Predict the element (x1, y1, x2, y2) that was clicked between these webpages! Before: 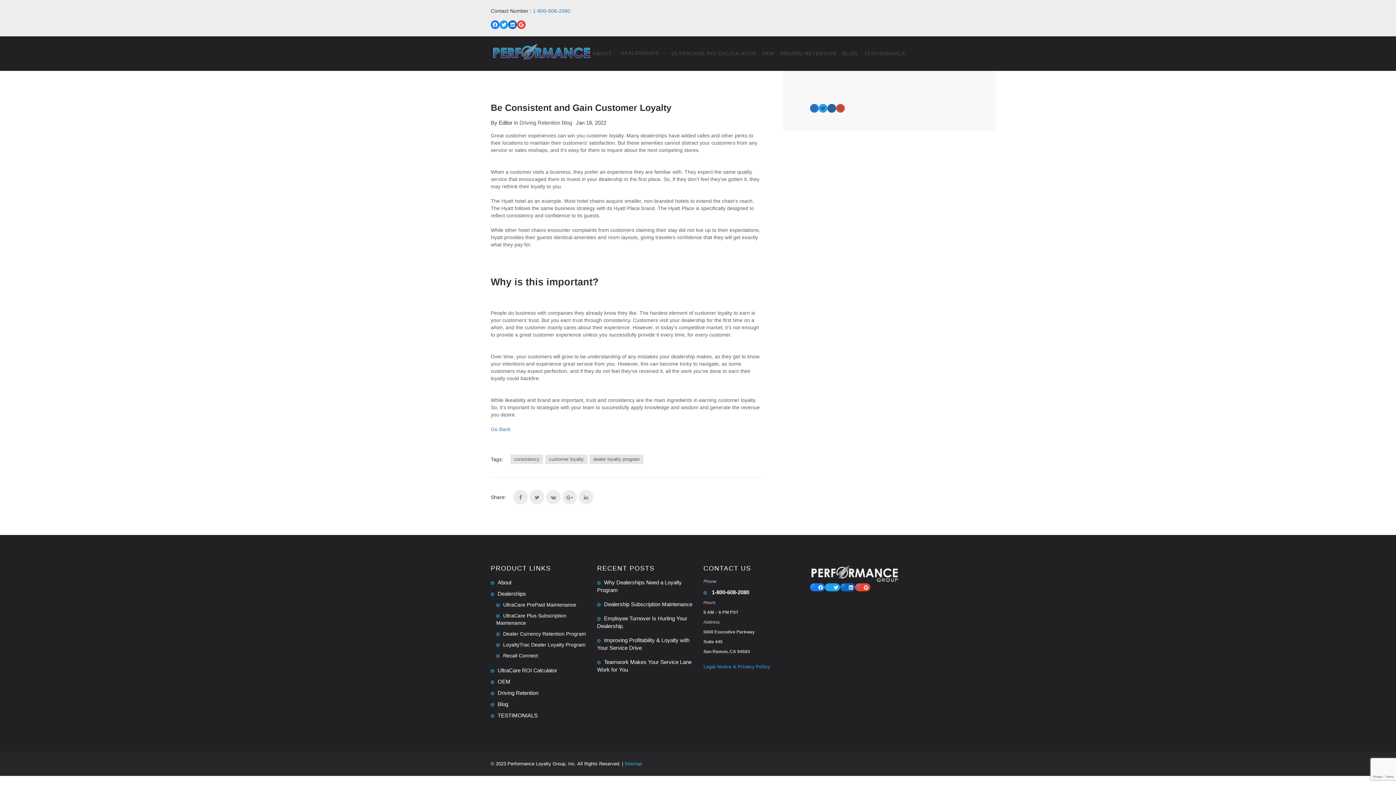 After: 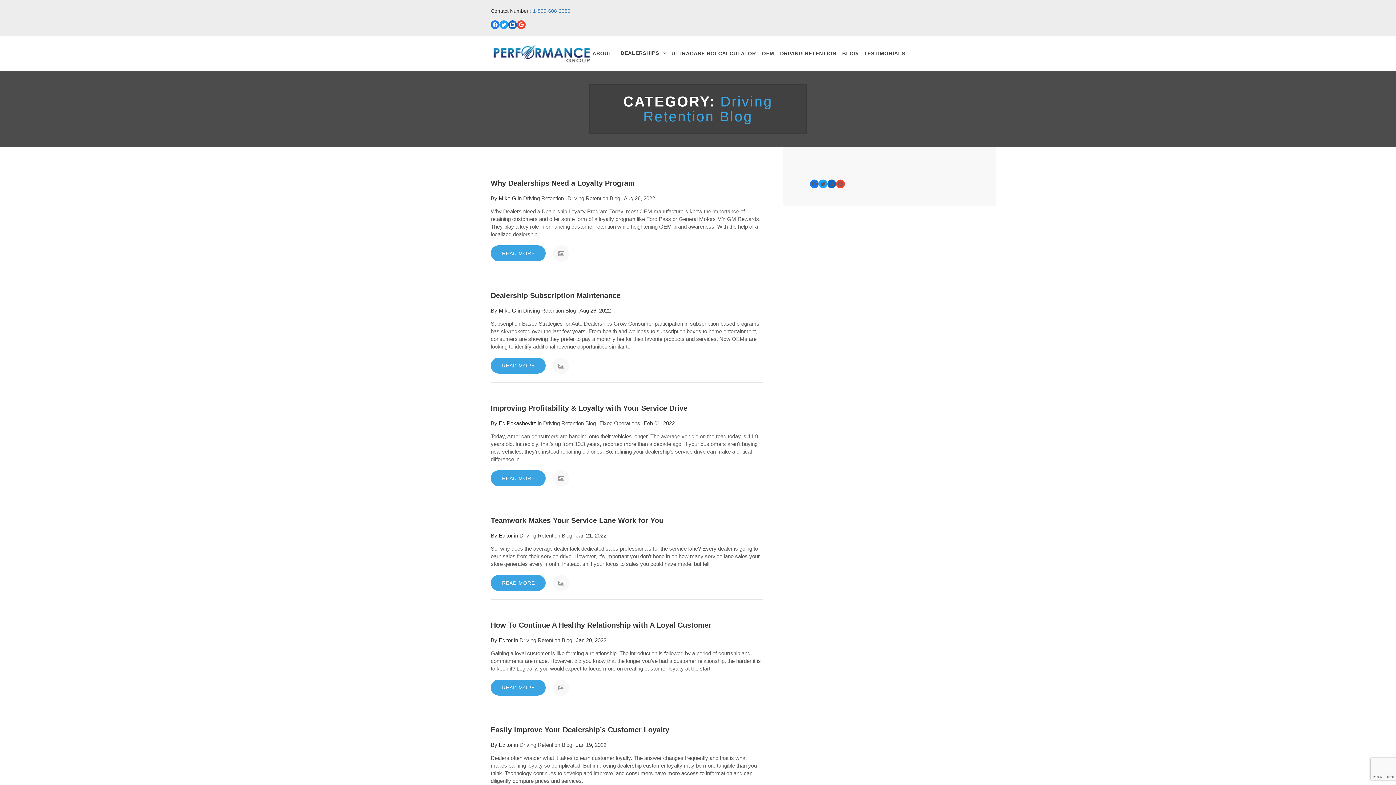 Action: bbox: (519, 119, 572, 125) label: Driving Retention Blog